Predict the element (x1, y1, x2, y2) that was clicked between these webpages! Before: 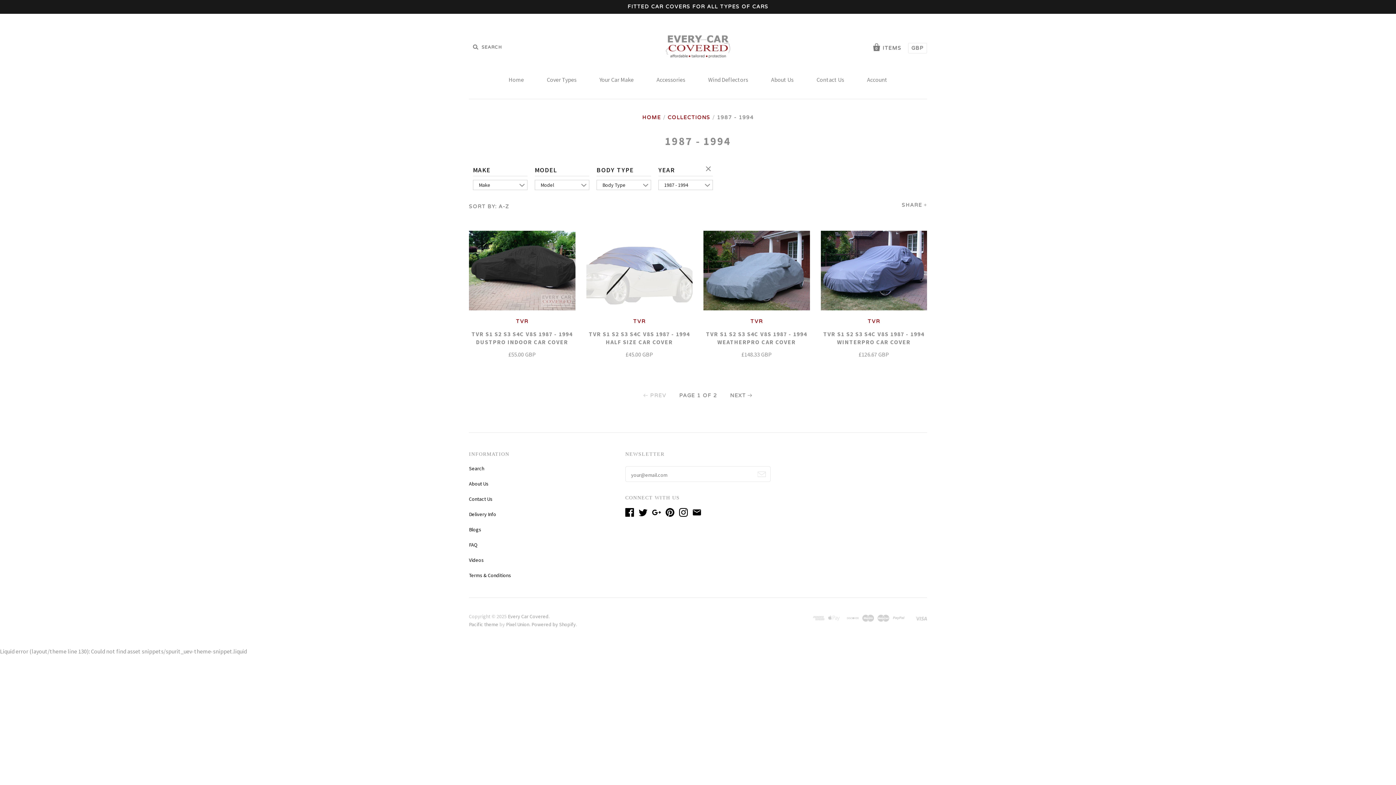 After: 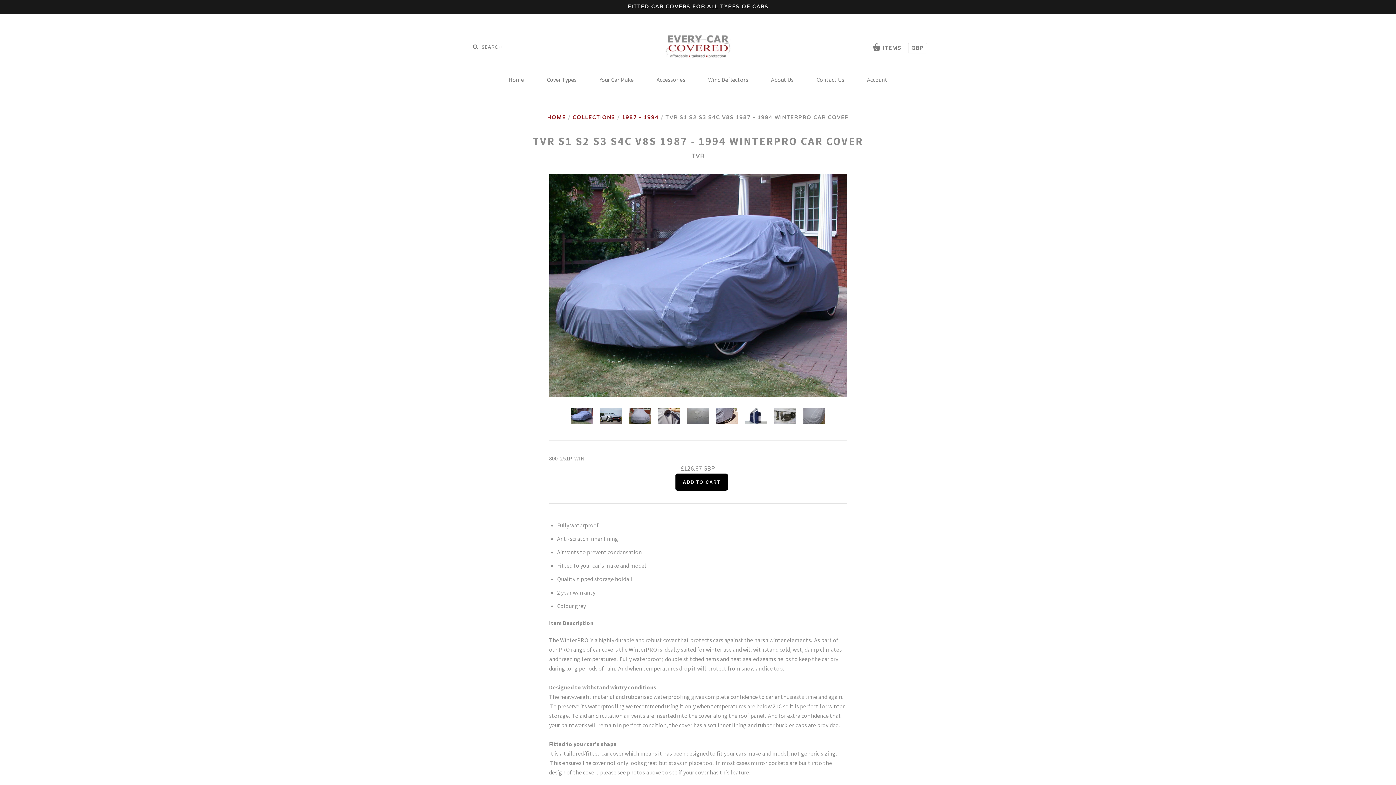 Action: label: TVR S1 S2 S3 S4C V8S 1987 - 1994 WINTERPRO CAR COVER bbox: (823, 330, 924, 345)